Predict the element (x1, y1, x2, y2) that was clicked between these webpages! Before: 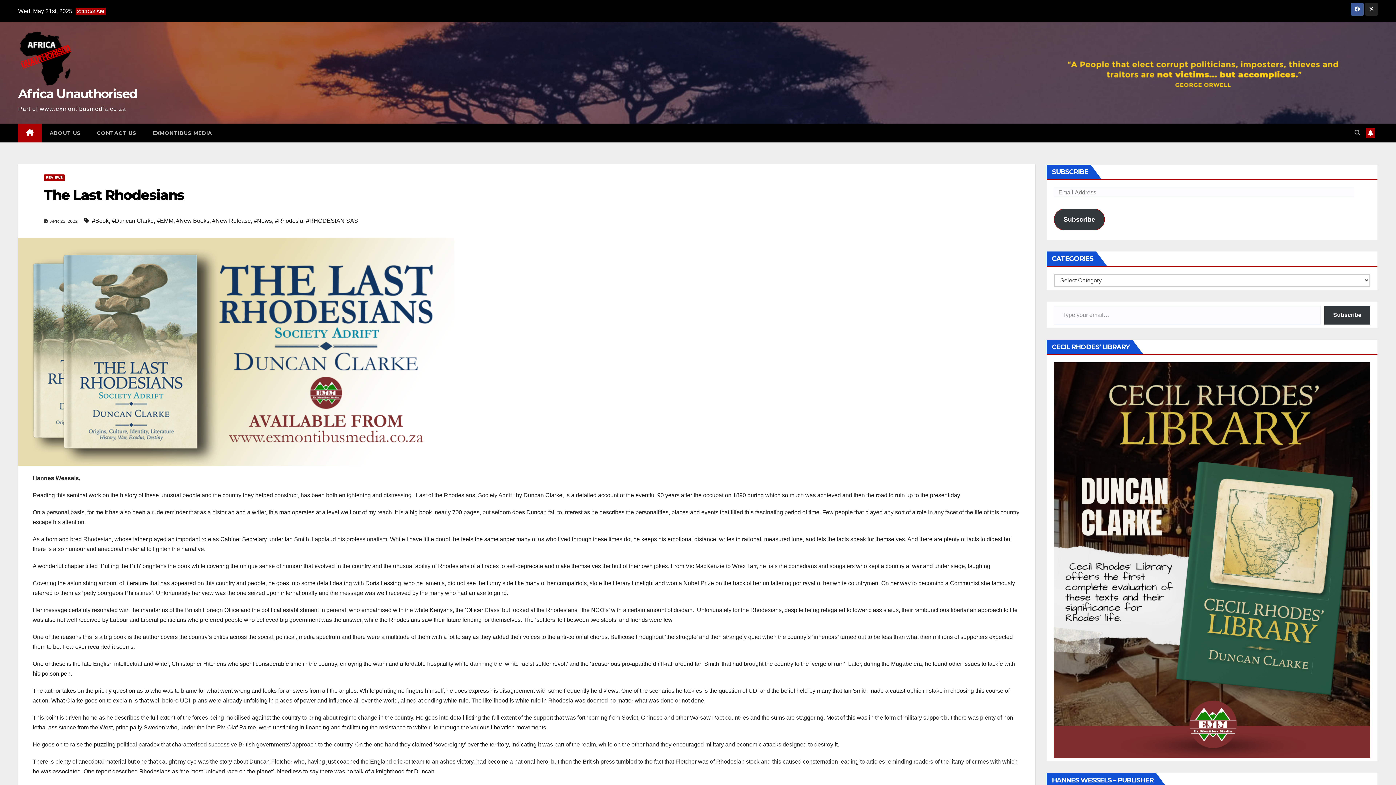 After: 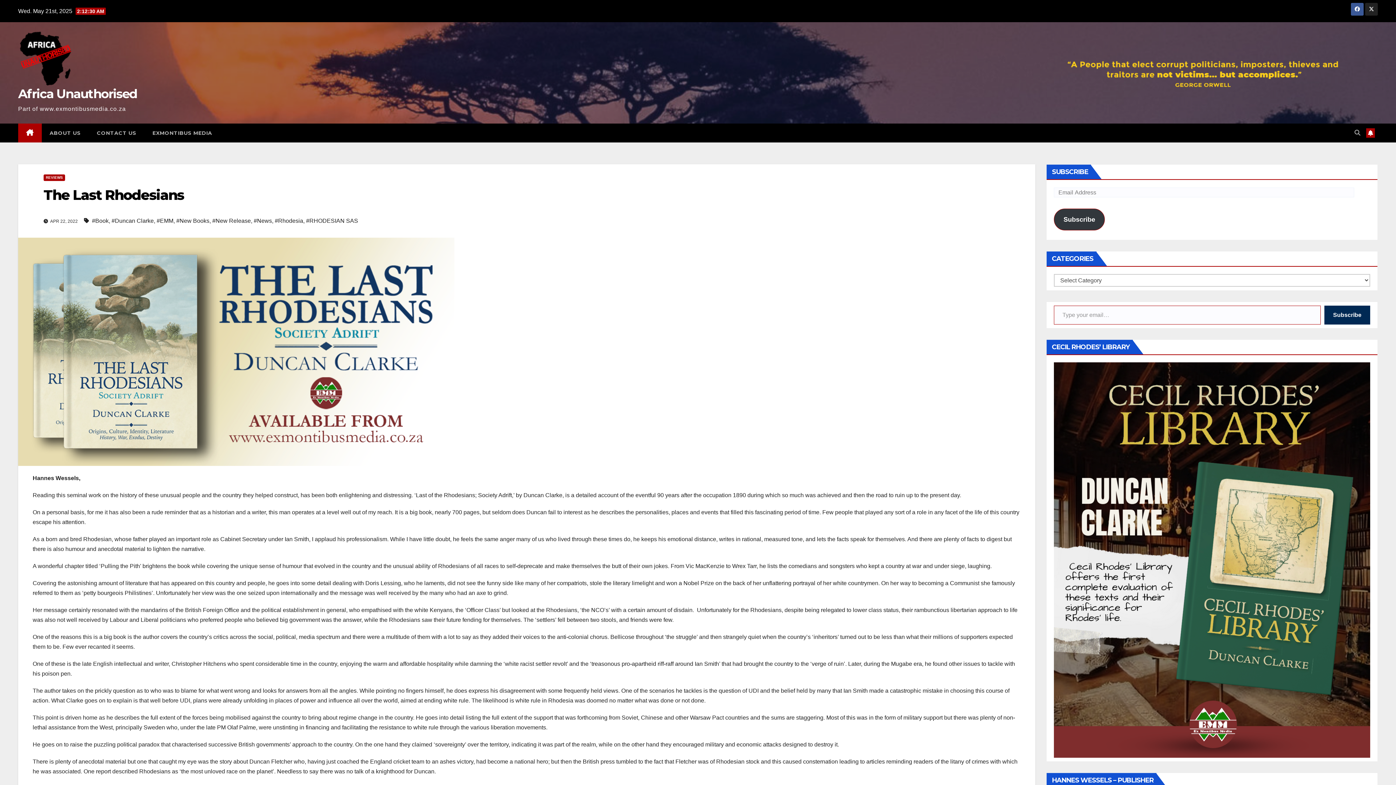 Action: bbox: (1324, 305, 1370, 324) label: Subscribe